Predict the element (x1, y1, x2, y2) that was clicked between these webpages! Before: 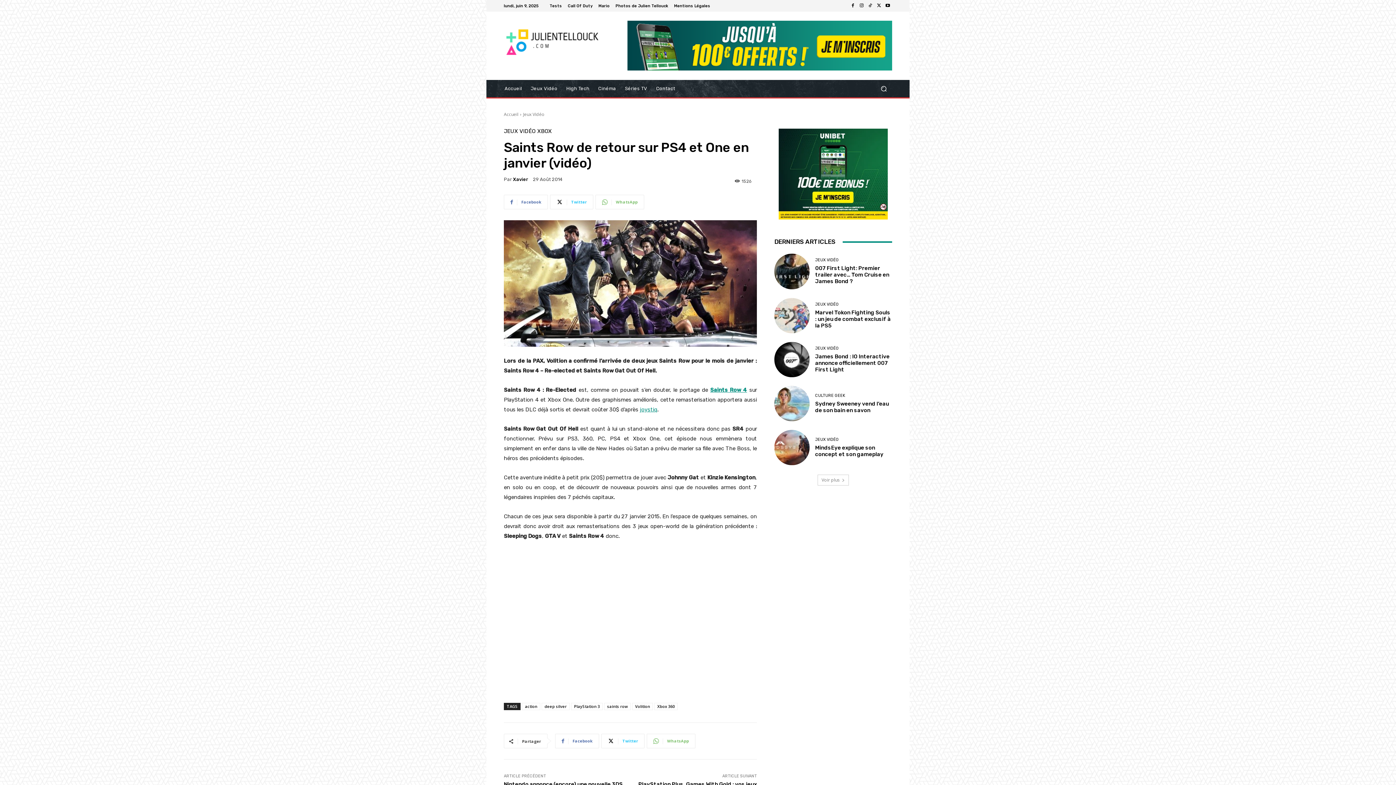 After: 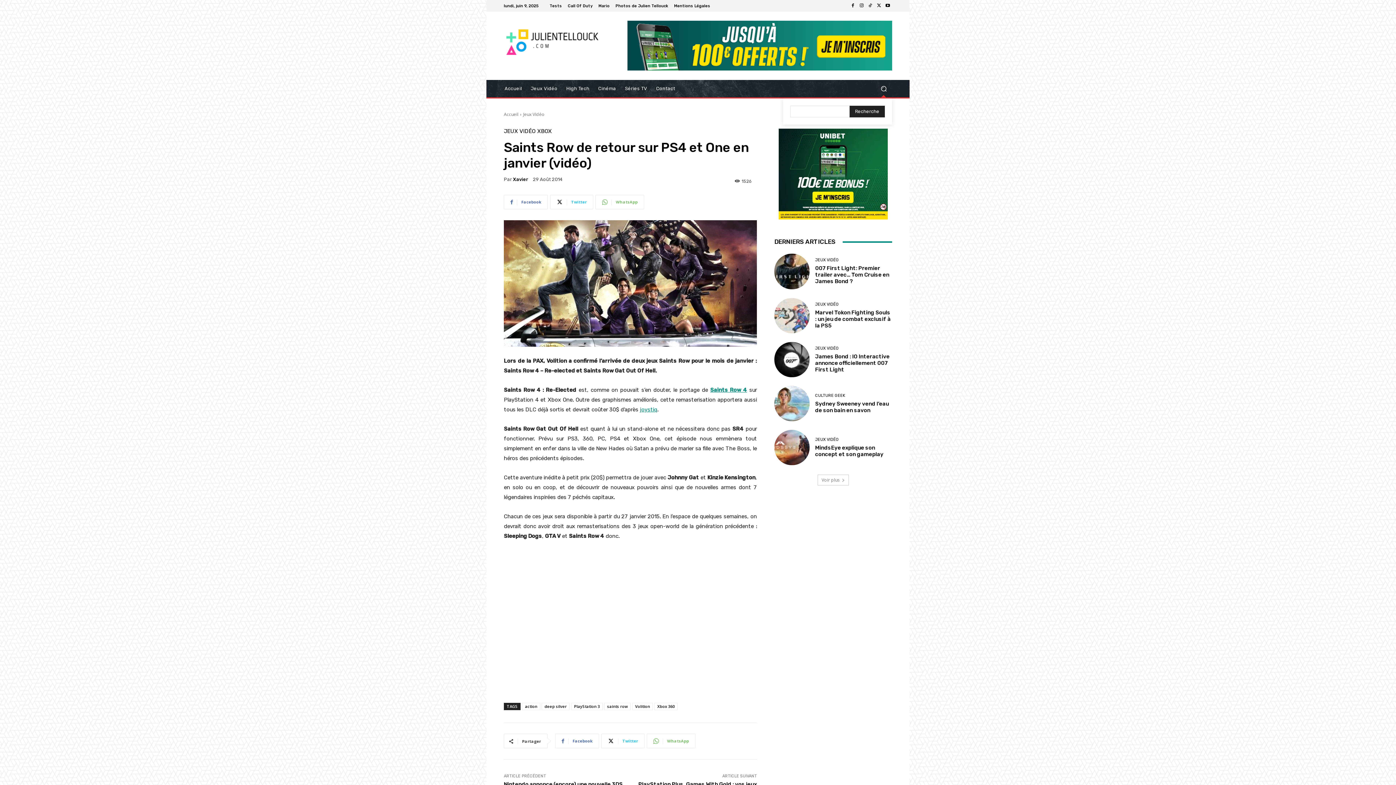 Action: label: Search bbox: (875, 80, 892, 97)